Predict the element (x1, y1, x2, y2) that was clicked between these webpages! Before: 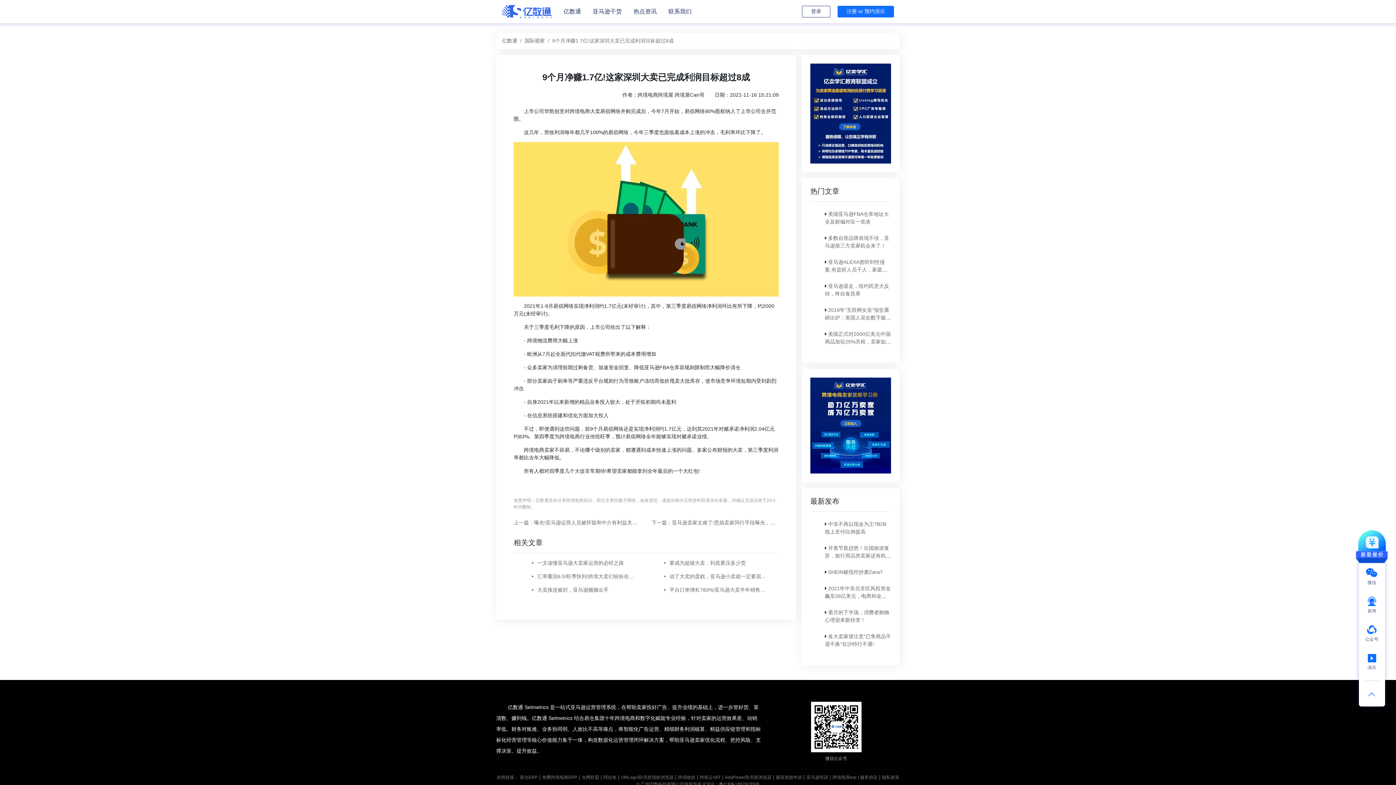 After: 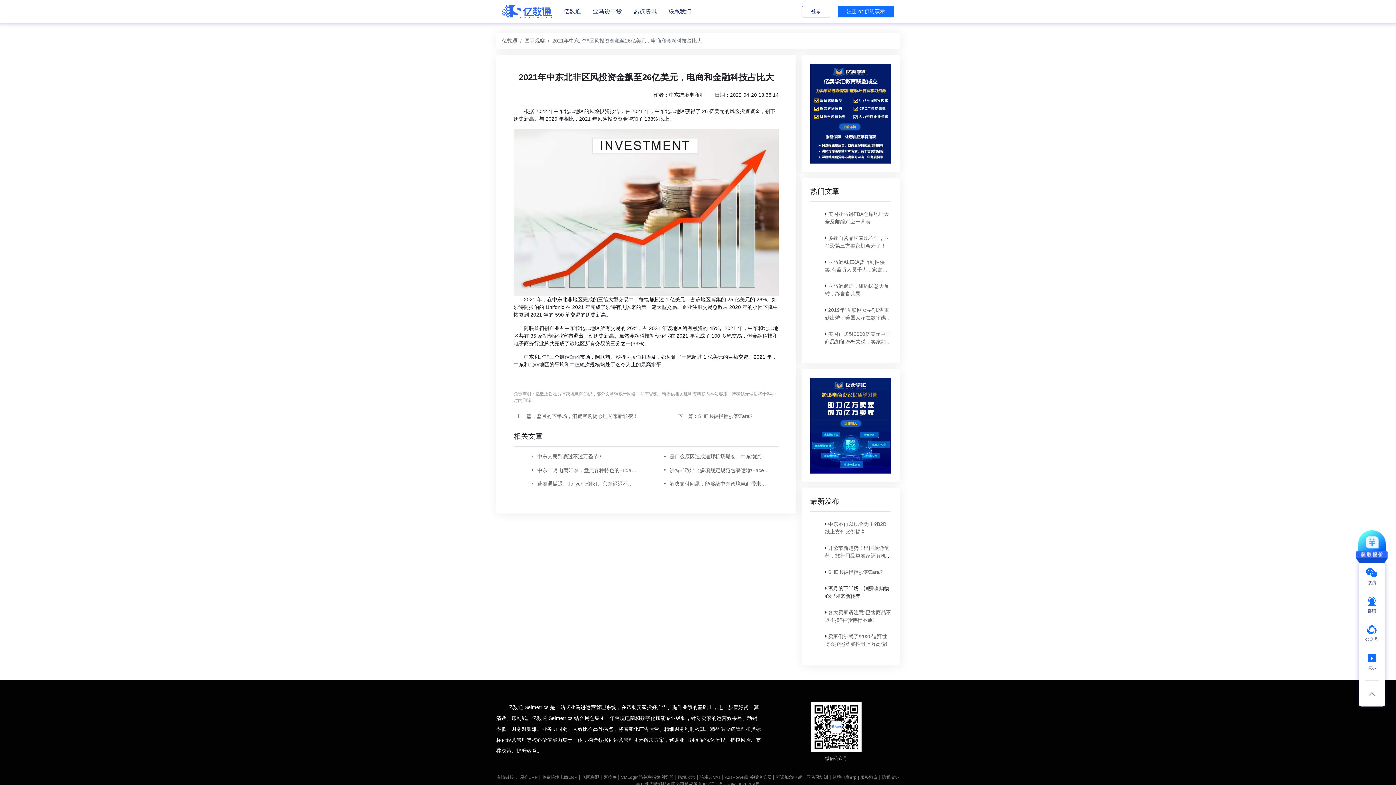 Action: label: 2021年中东北非区风投资金飙至26亿美元，电商和金融科技占比大 bbox: (825, 585, 890, 607)